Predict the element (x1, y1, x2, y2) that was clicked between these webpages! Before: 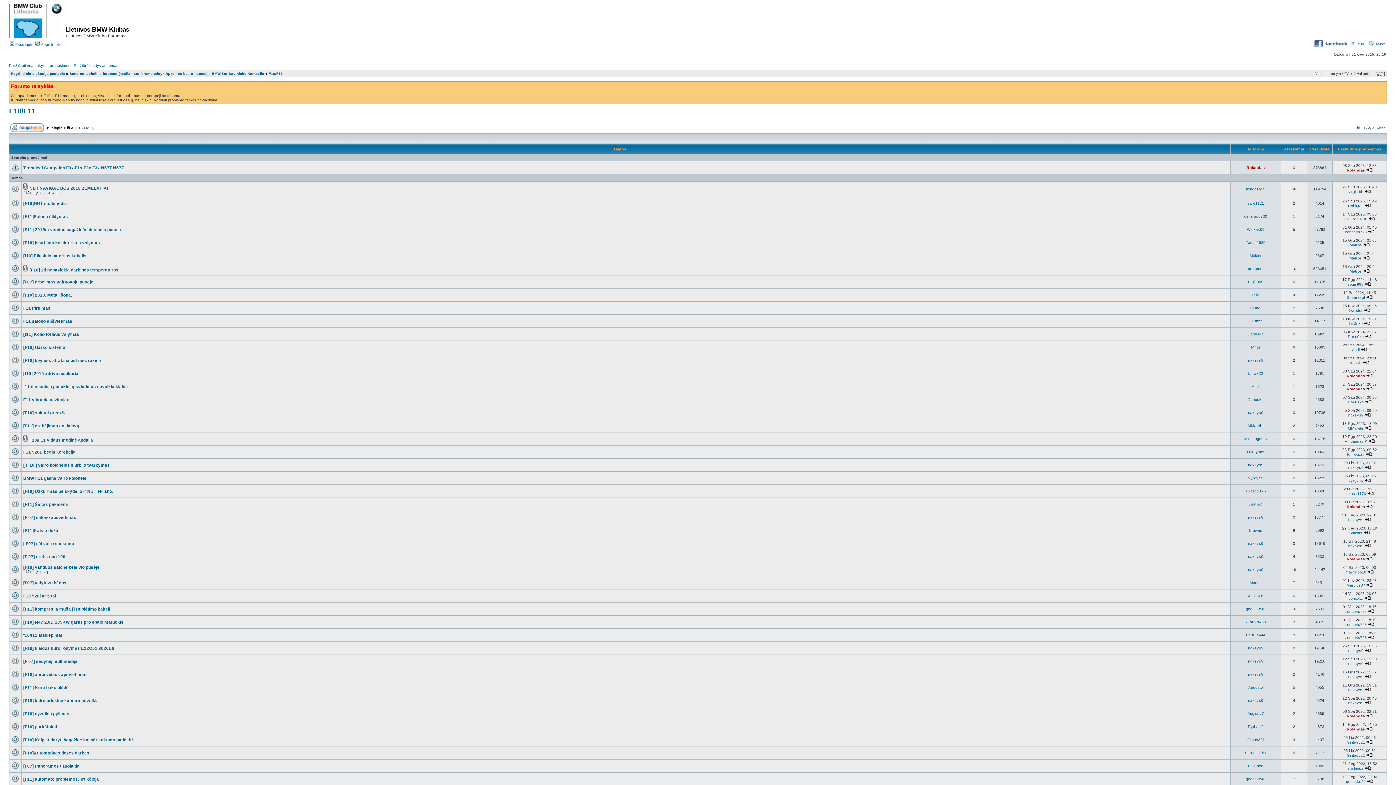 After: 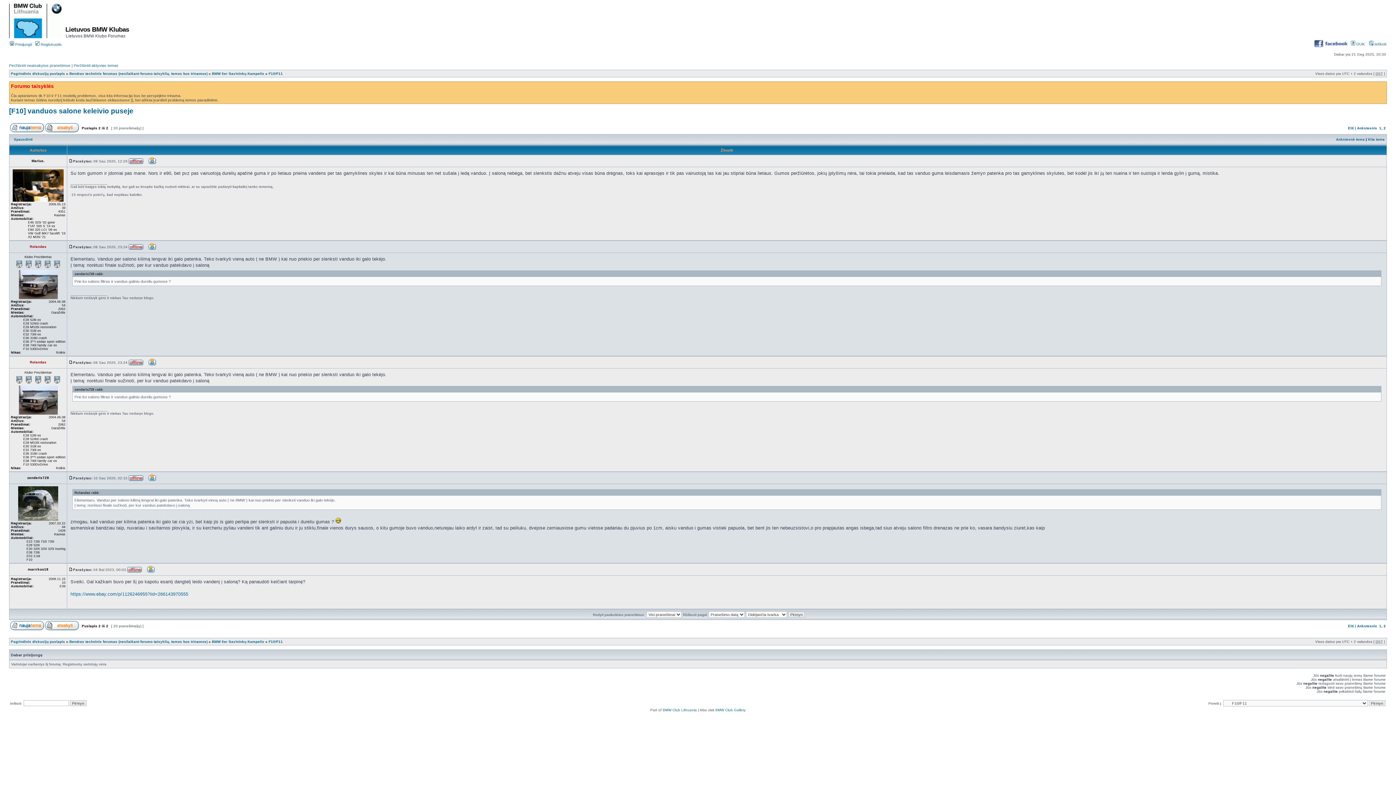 Action: bbox: (1367, 570, 1374, 574)